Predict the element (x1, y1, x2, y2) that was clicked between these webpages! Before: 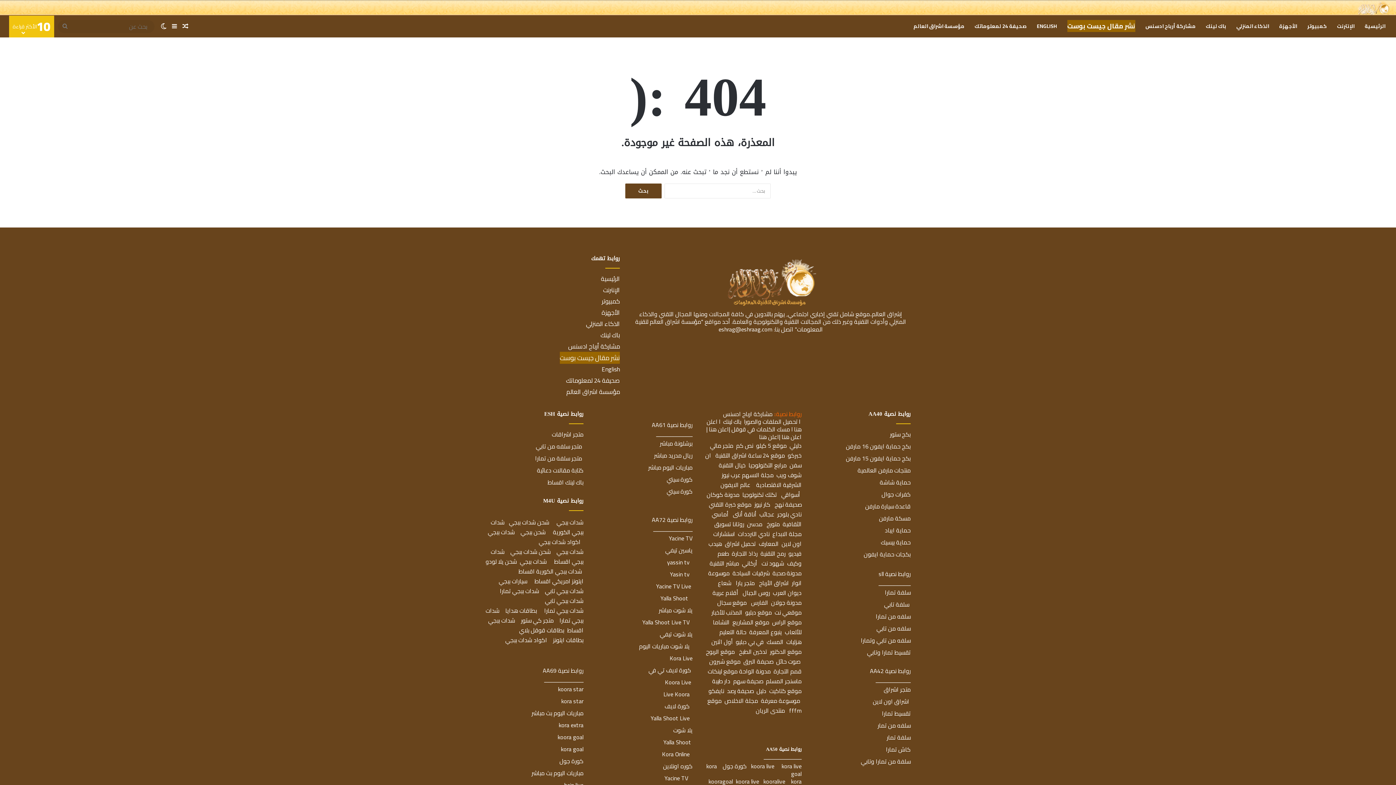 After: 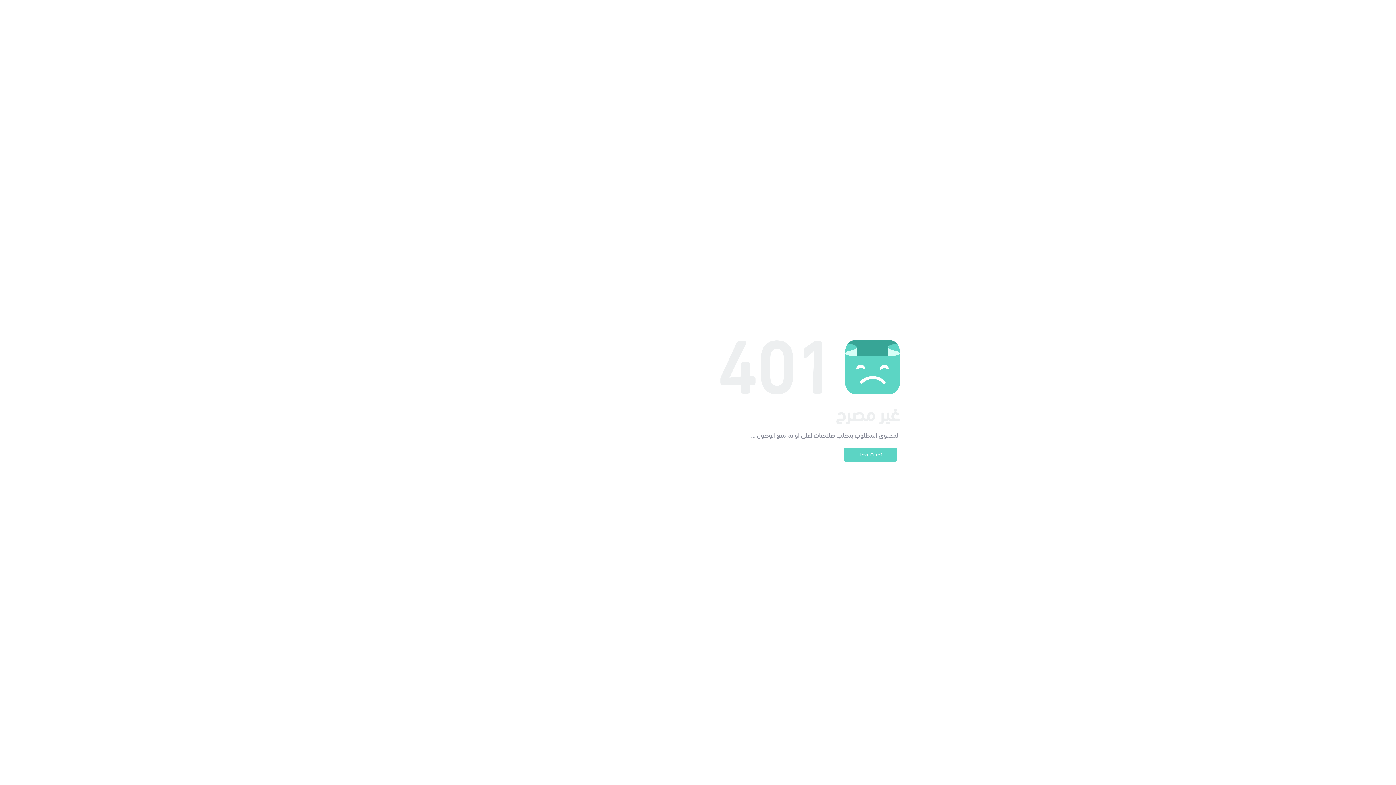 Action: label: قاعدة سيارة مارفن bbox: (865, 501, 910, 512)